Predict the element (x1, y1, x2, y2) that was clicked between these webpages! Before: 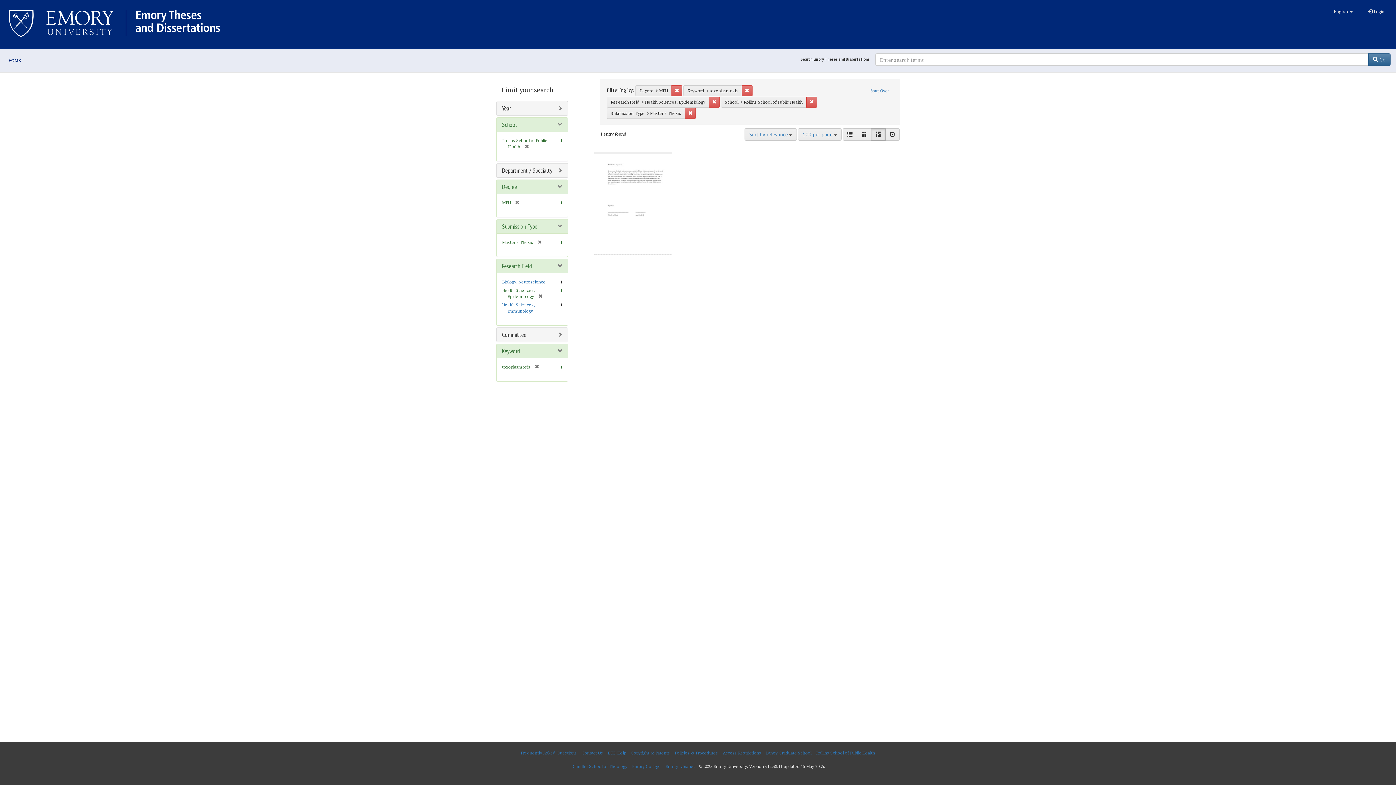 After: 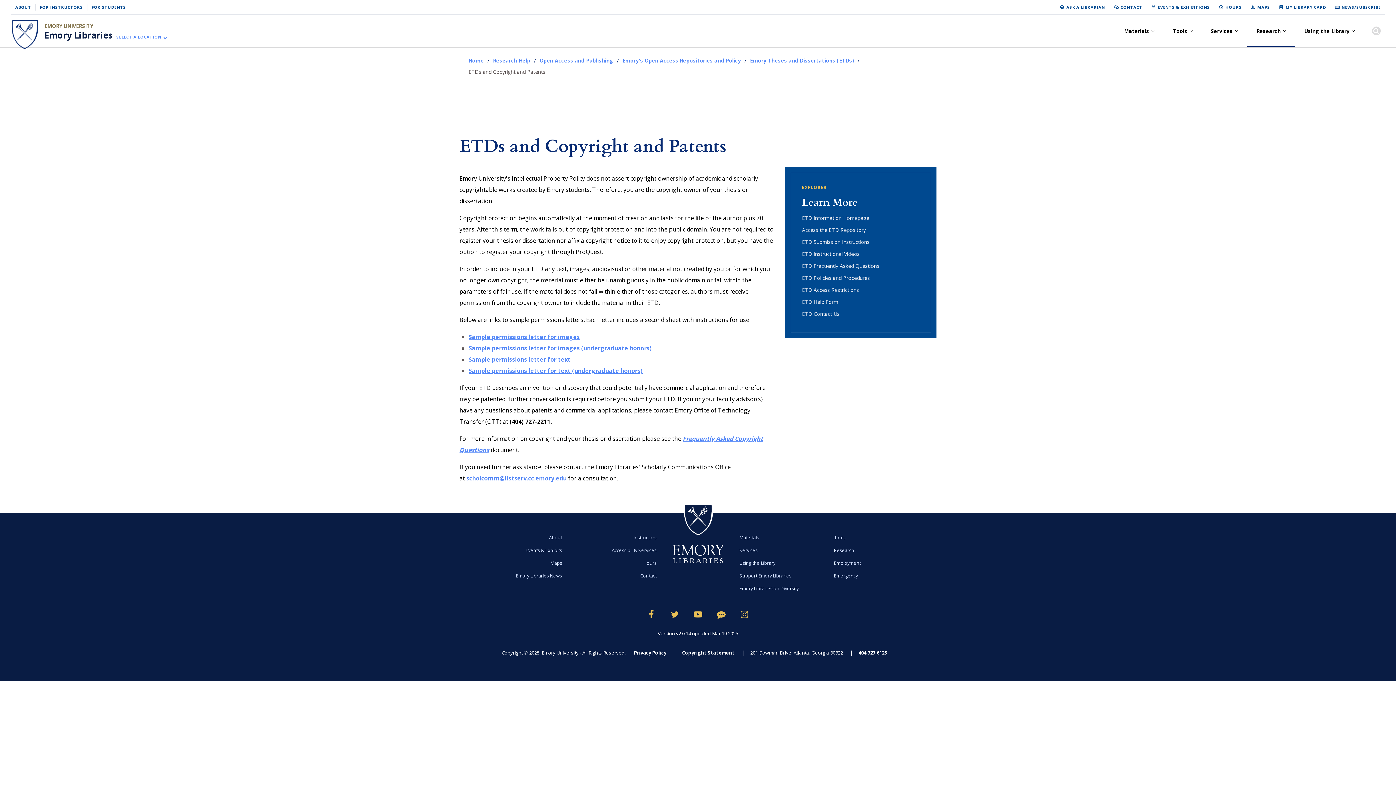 Action: bbox: (629, 746, 672, 760) label: Copyright & Patents